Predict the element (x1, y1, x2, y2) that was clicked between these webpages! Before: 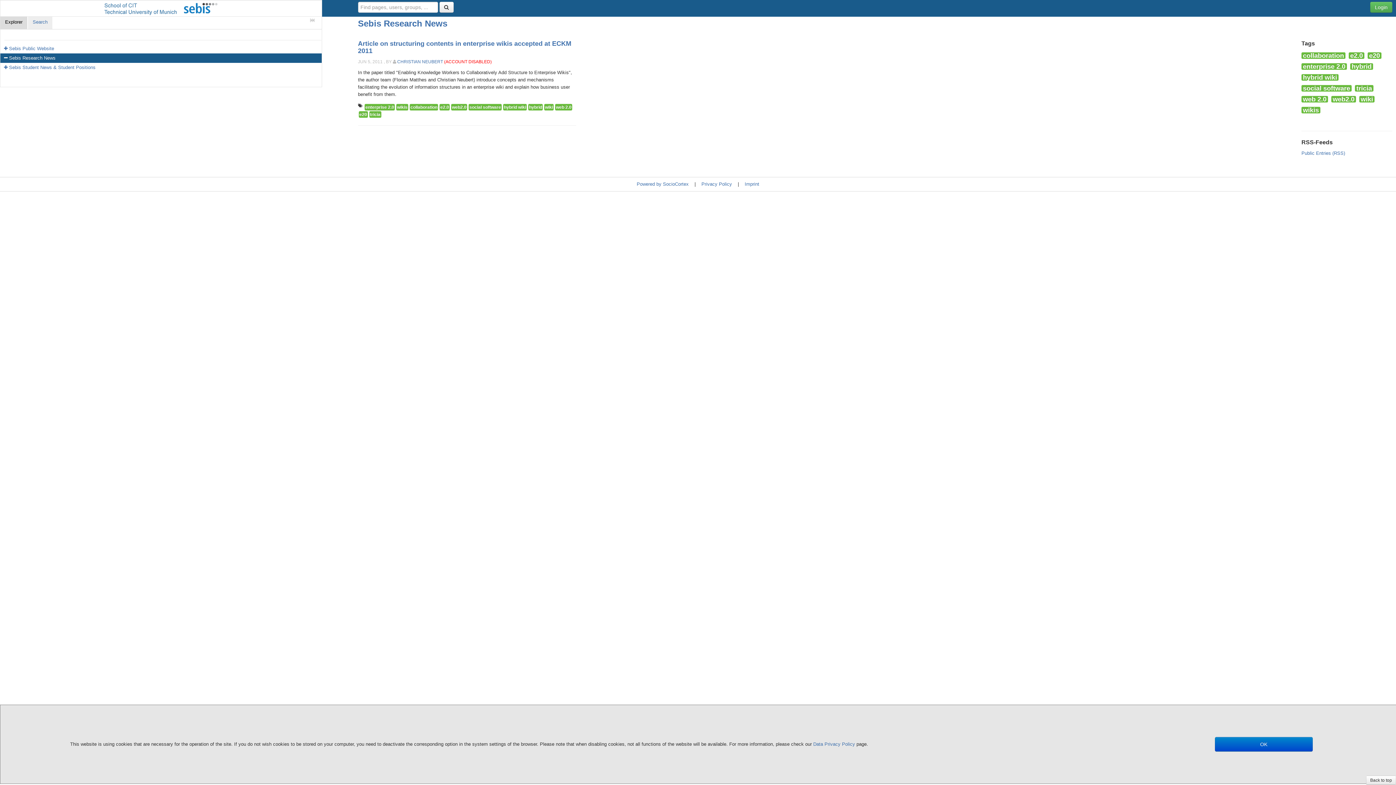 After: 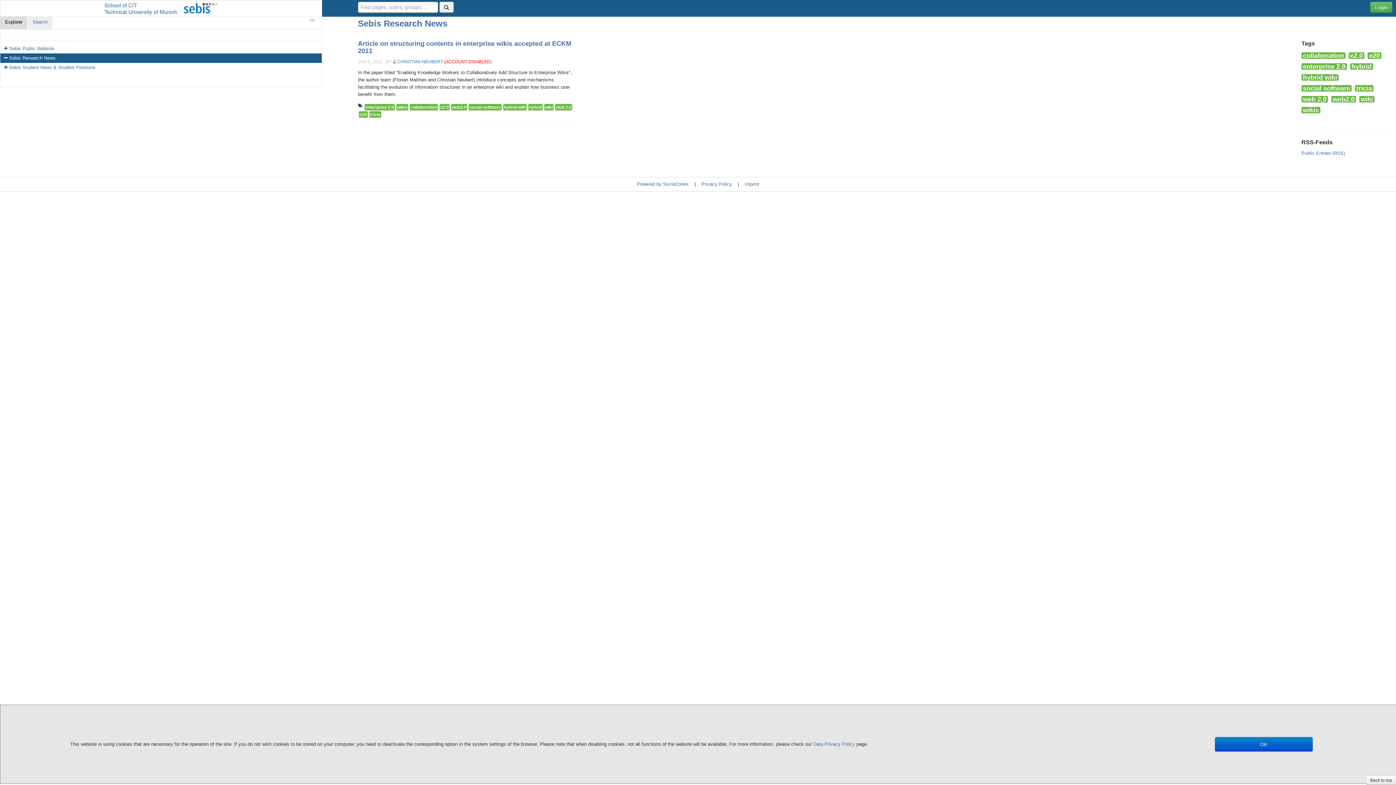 Action: label: social software bbox: (1301, 85, 1351, 91)